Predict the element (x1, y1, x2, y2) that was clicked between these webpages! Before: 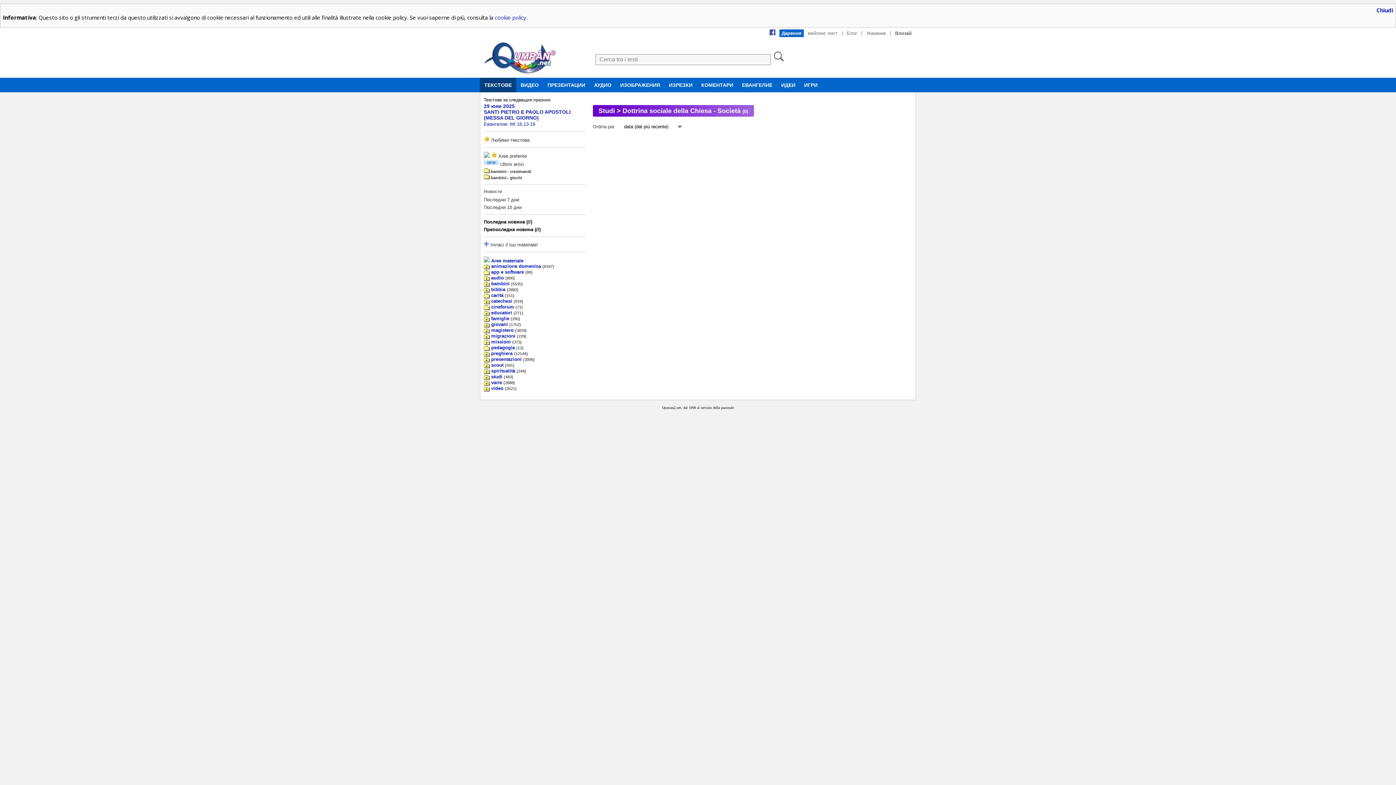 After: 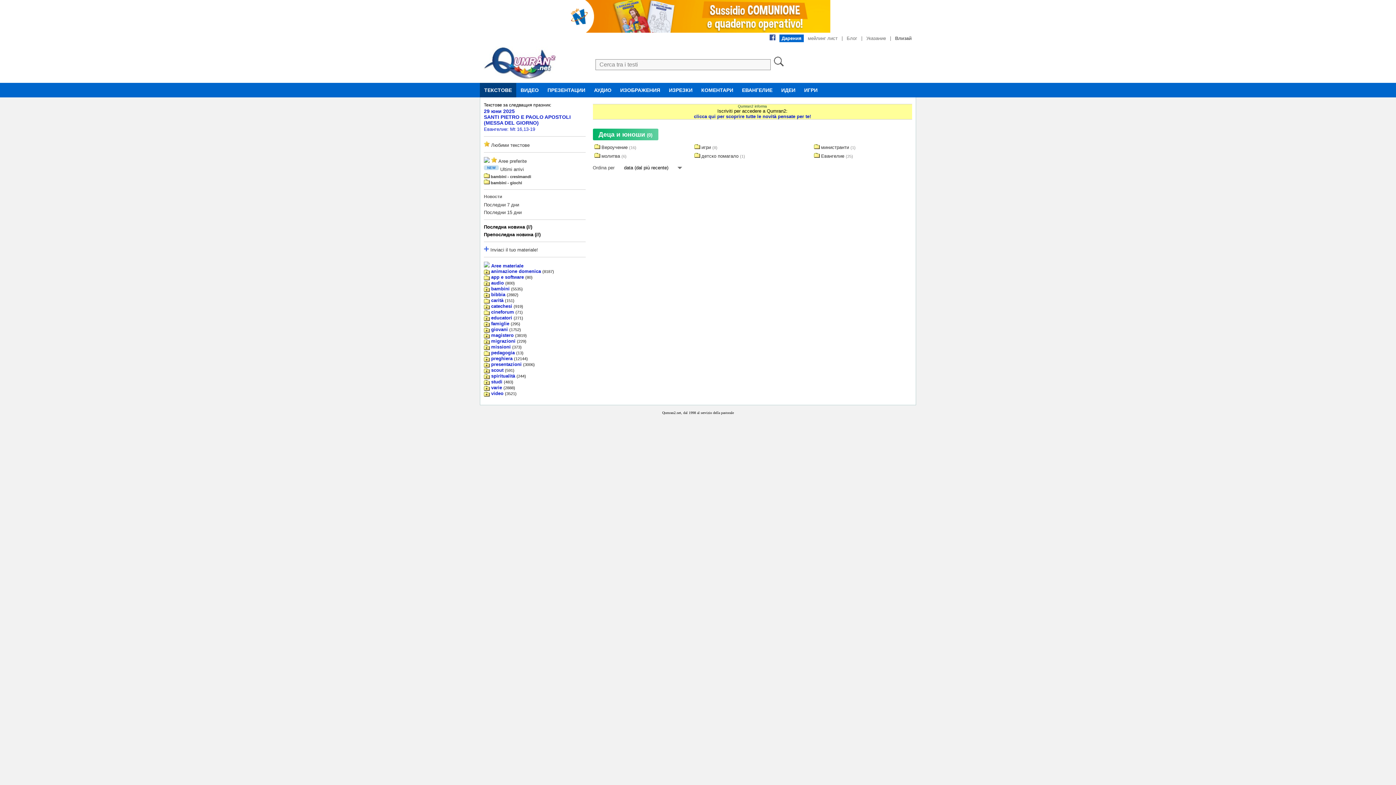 Action: bbox: (491, 281, 509, 286) label: bambini